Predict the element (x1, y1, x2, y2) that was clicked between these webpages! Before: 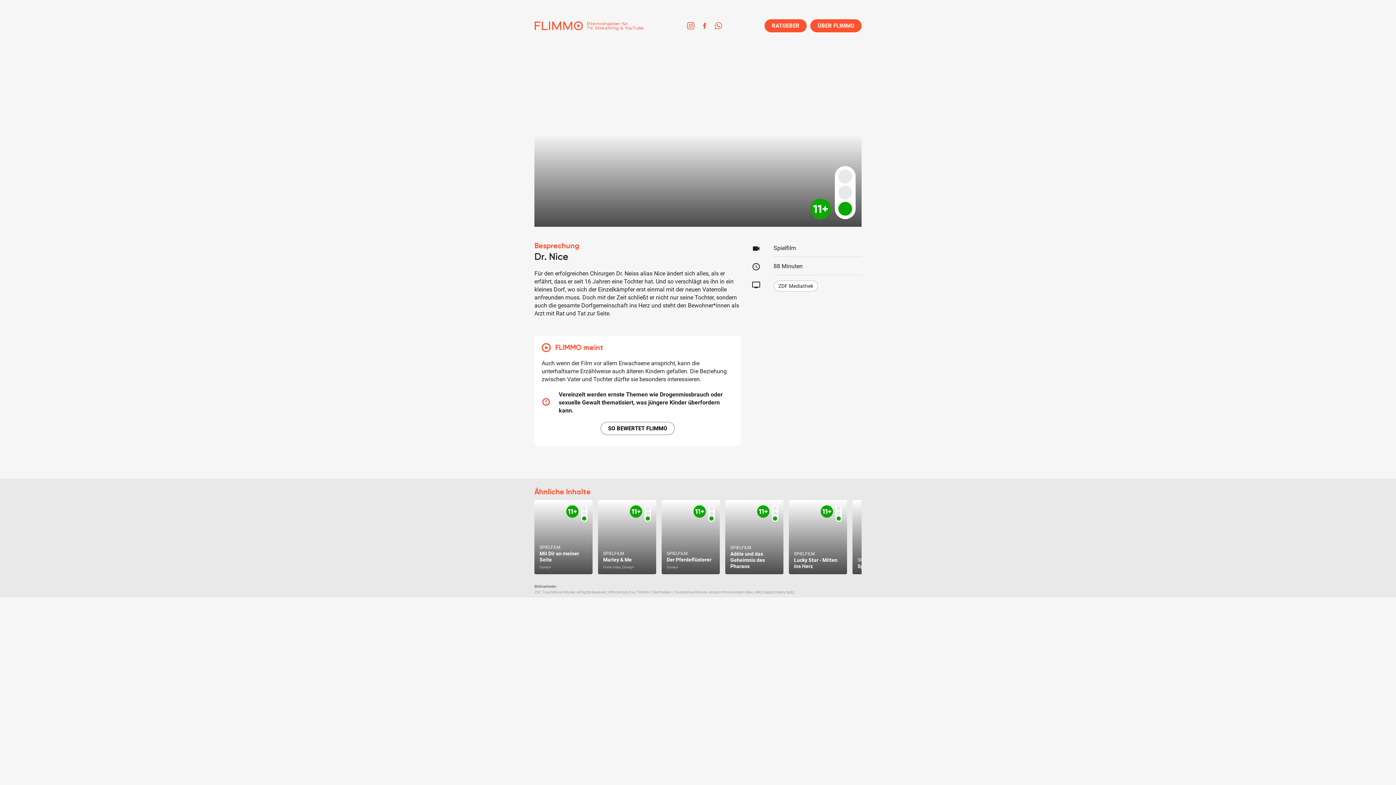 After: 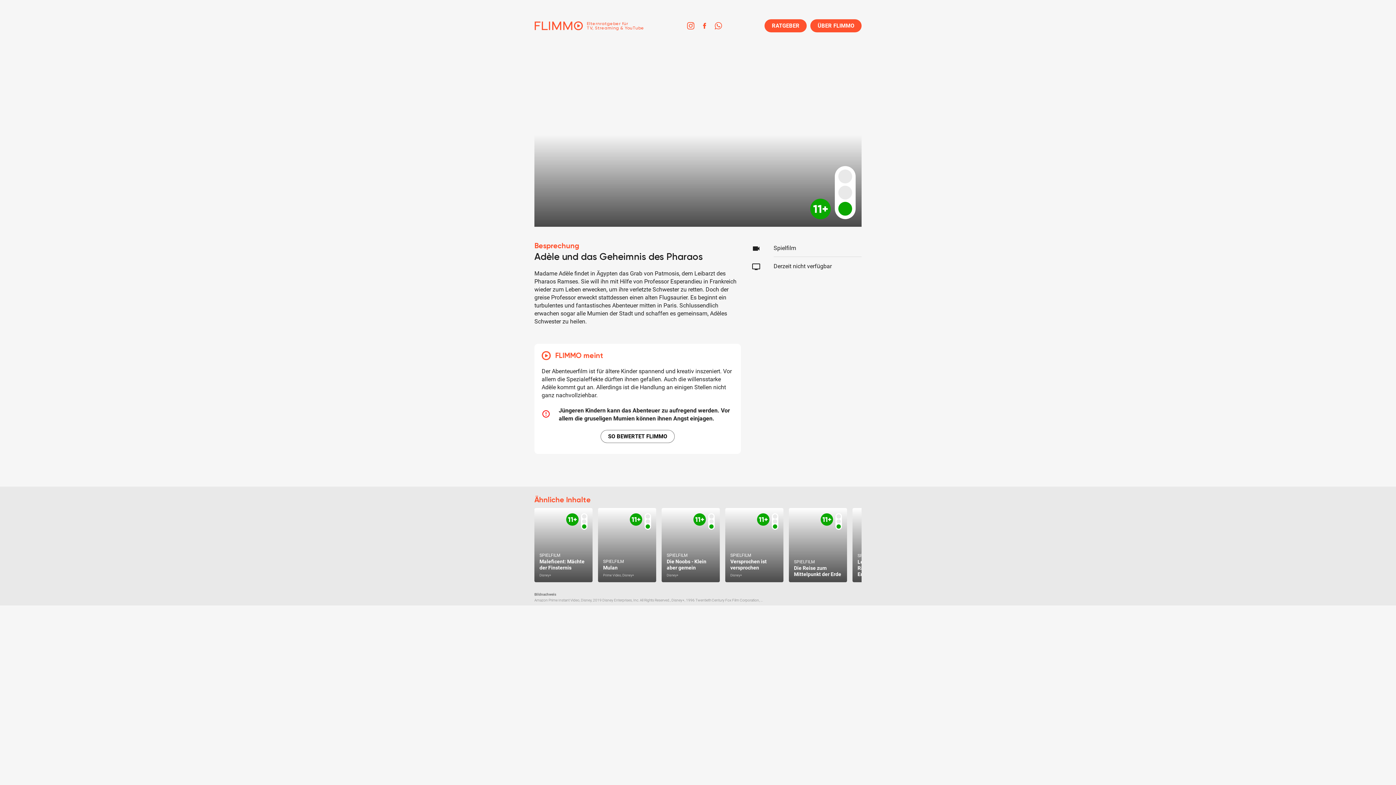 Action: bbox: (725, 500, 783, 574) label: Zum Text